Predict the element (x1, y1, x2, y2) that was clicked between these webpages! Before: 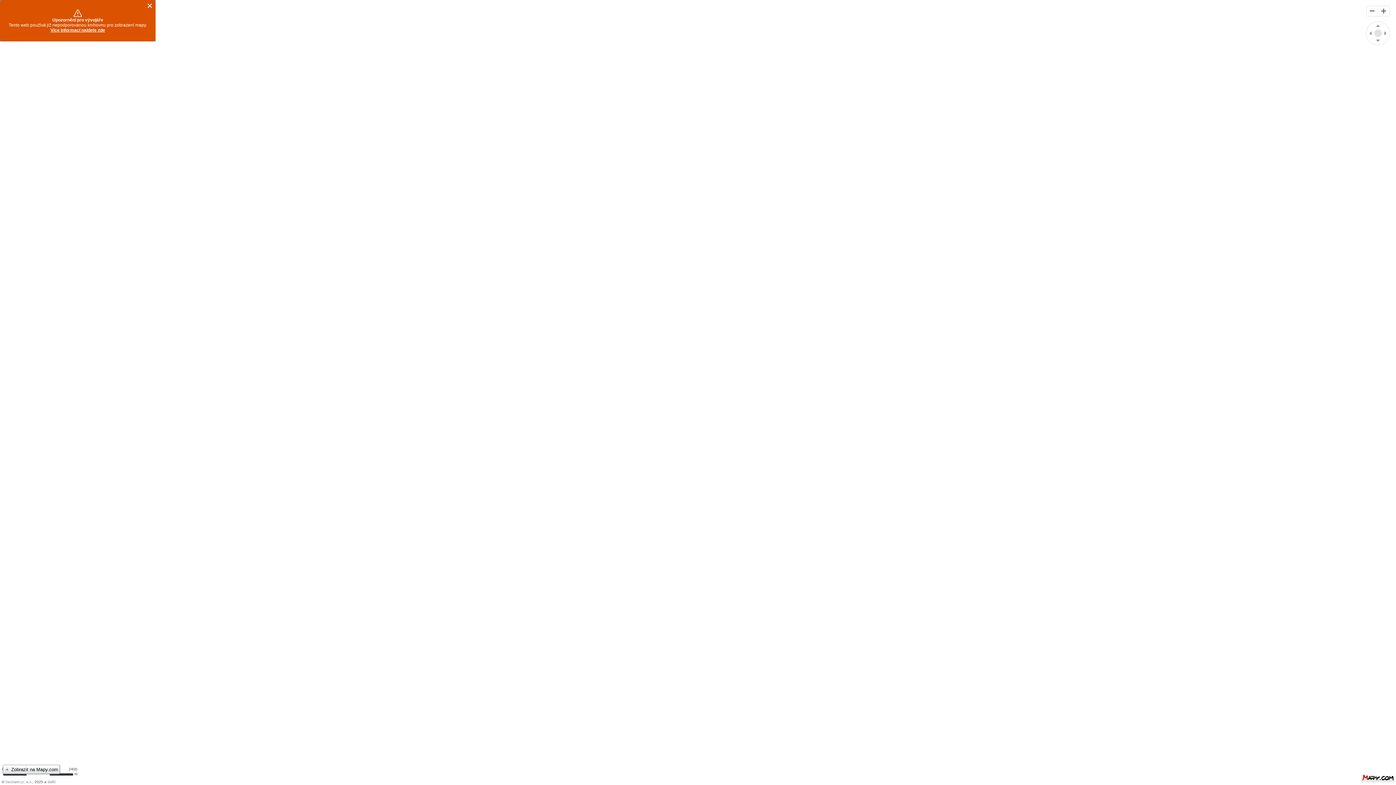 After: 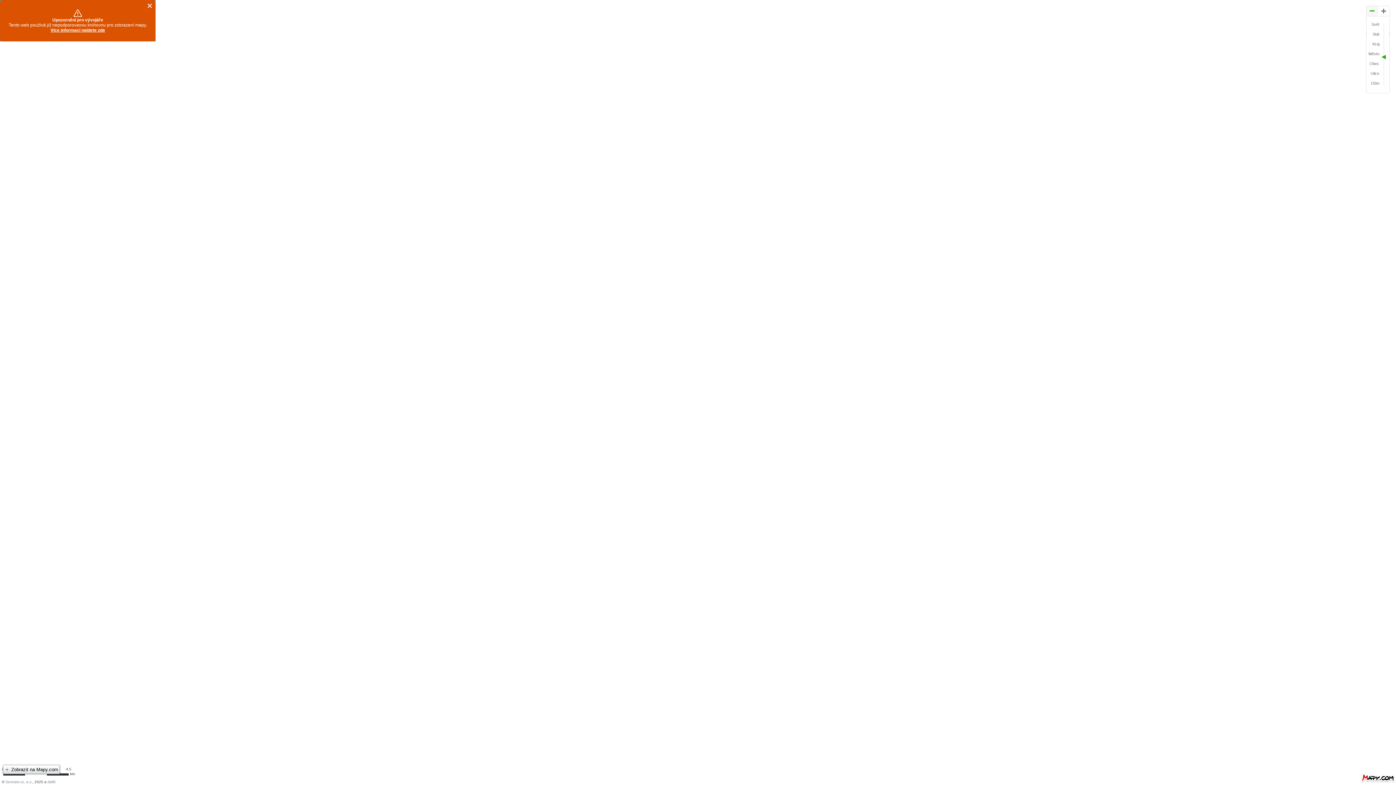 Action: bbox: (1366, 6, 1378, 16) label: Oddálit